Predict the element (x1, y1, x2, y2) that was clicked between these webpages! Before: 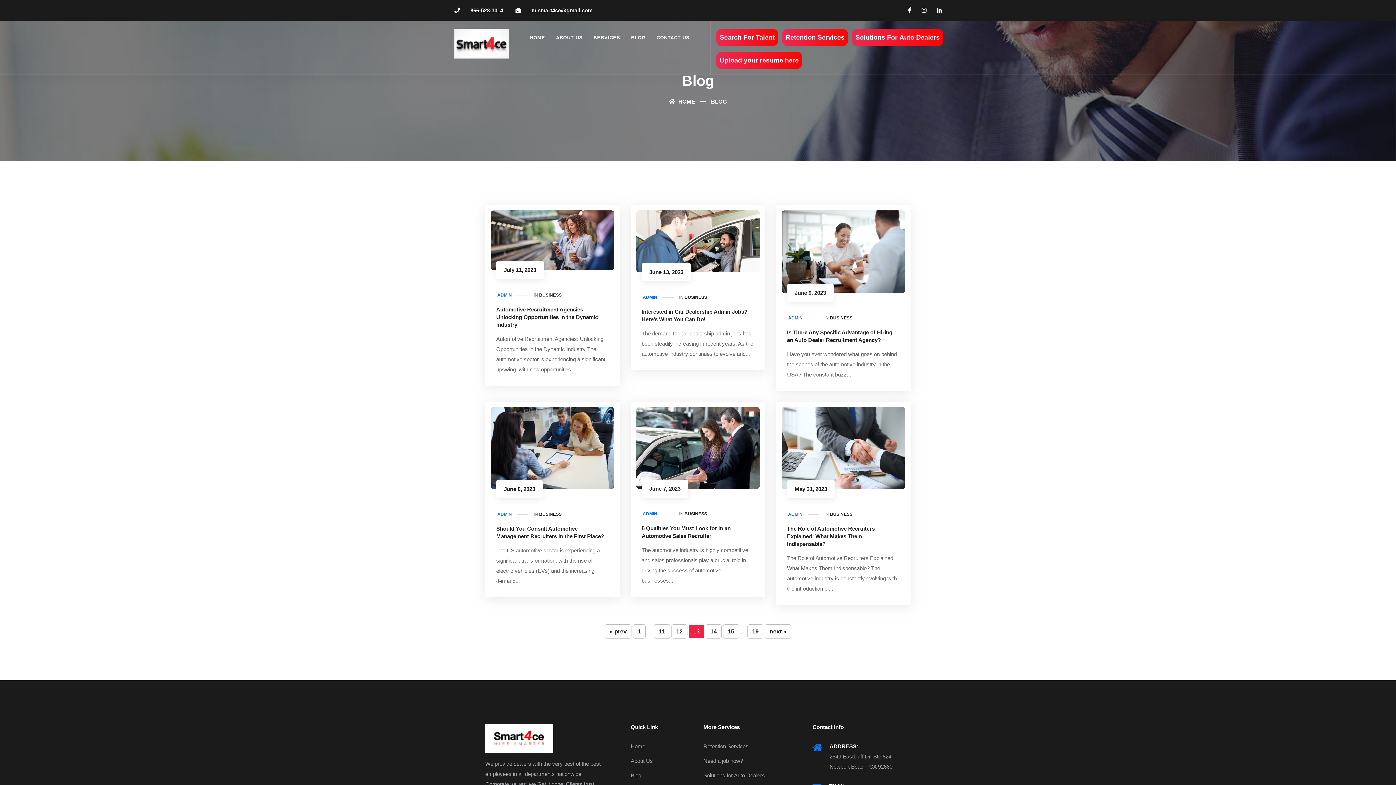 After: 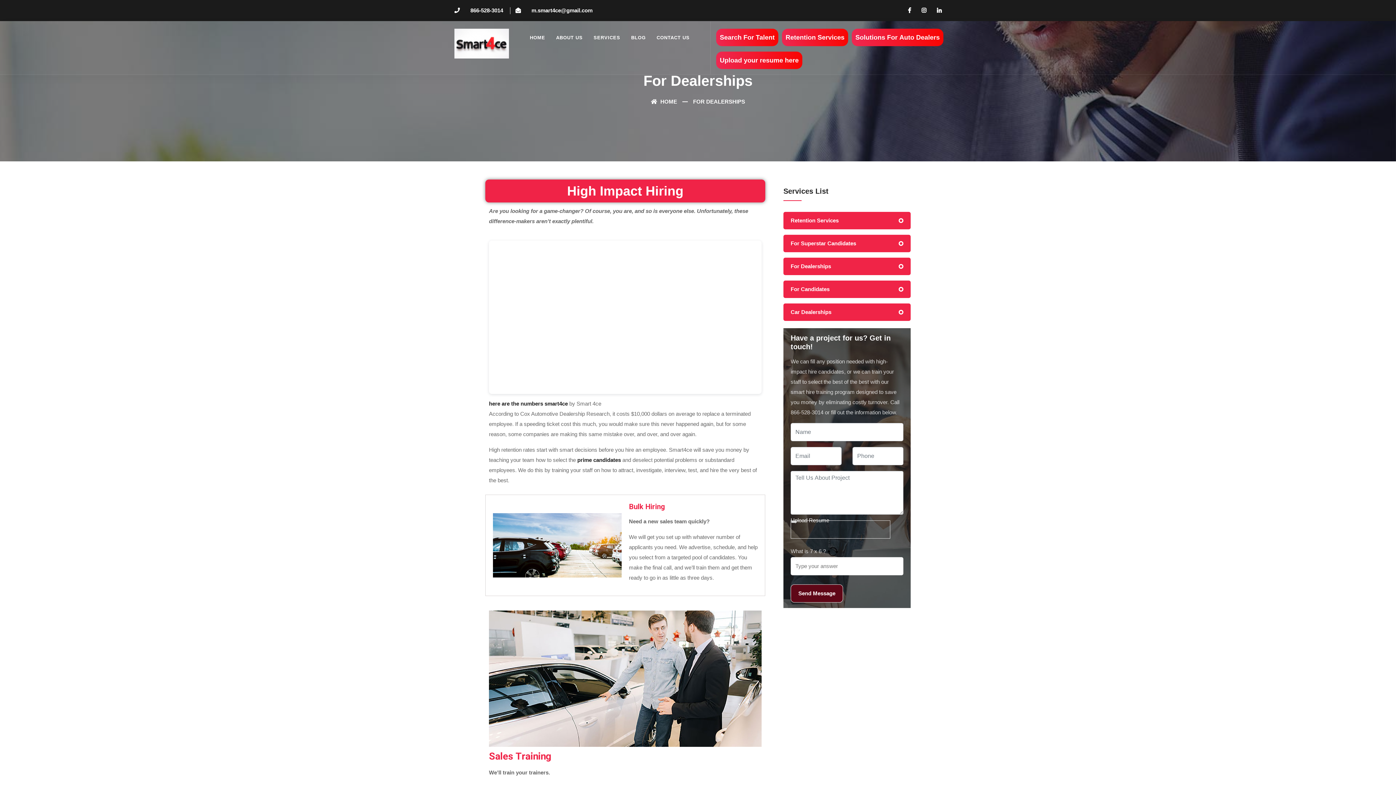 Action: label: Solutions for Auto Dealers bbox: (703, 772, 765, 779)